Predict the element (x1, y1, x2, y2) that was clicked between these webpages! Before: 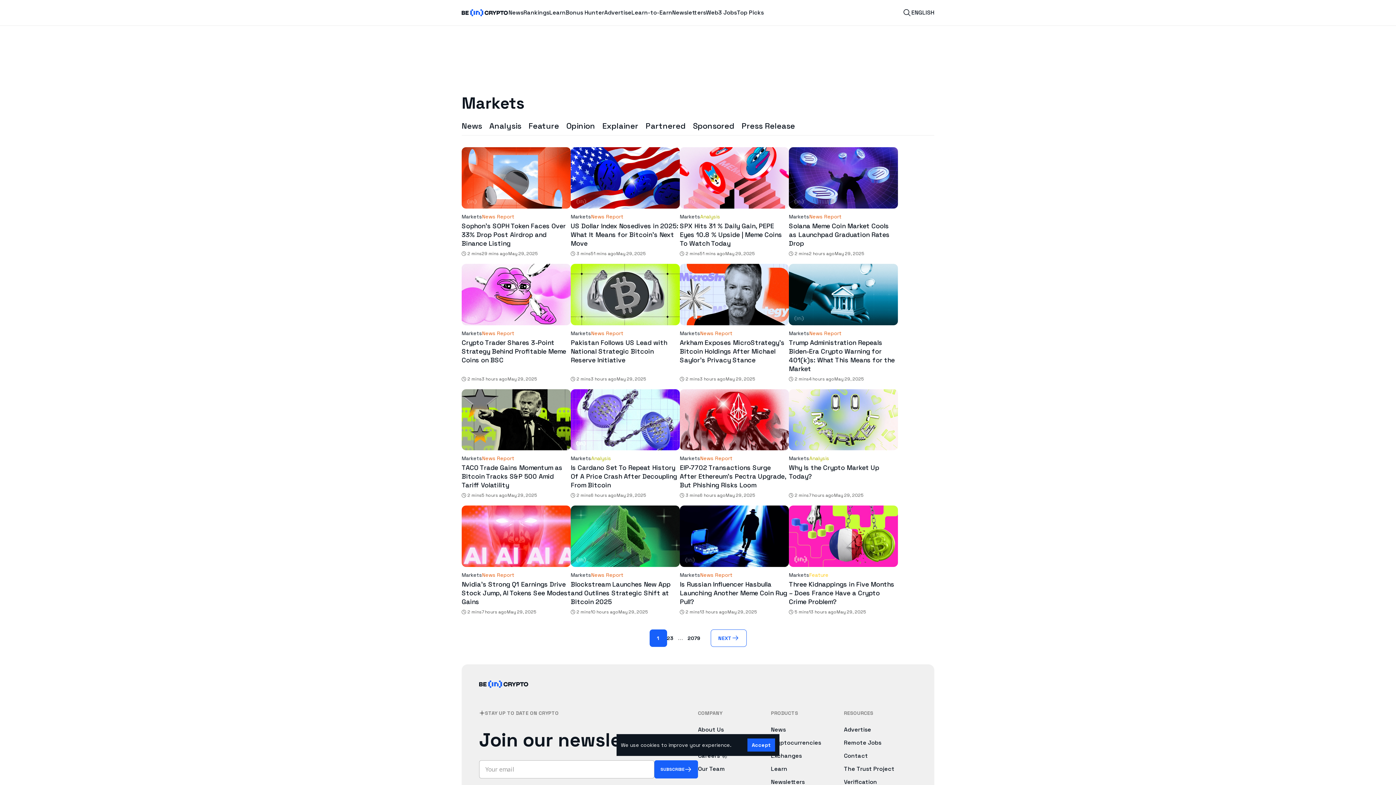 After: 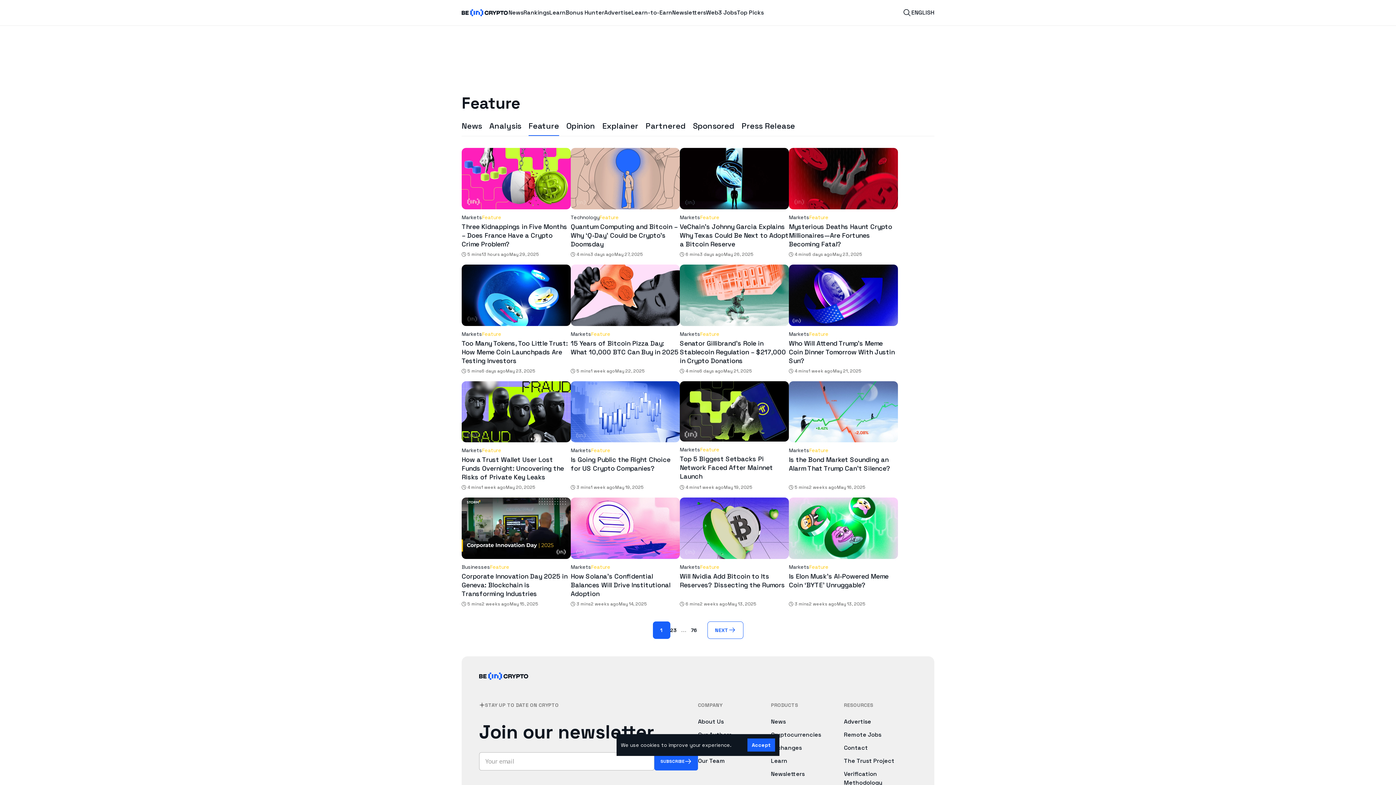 Action: bbox: (809, 571, 828, 578) label: Feature